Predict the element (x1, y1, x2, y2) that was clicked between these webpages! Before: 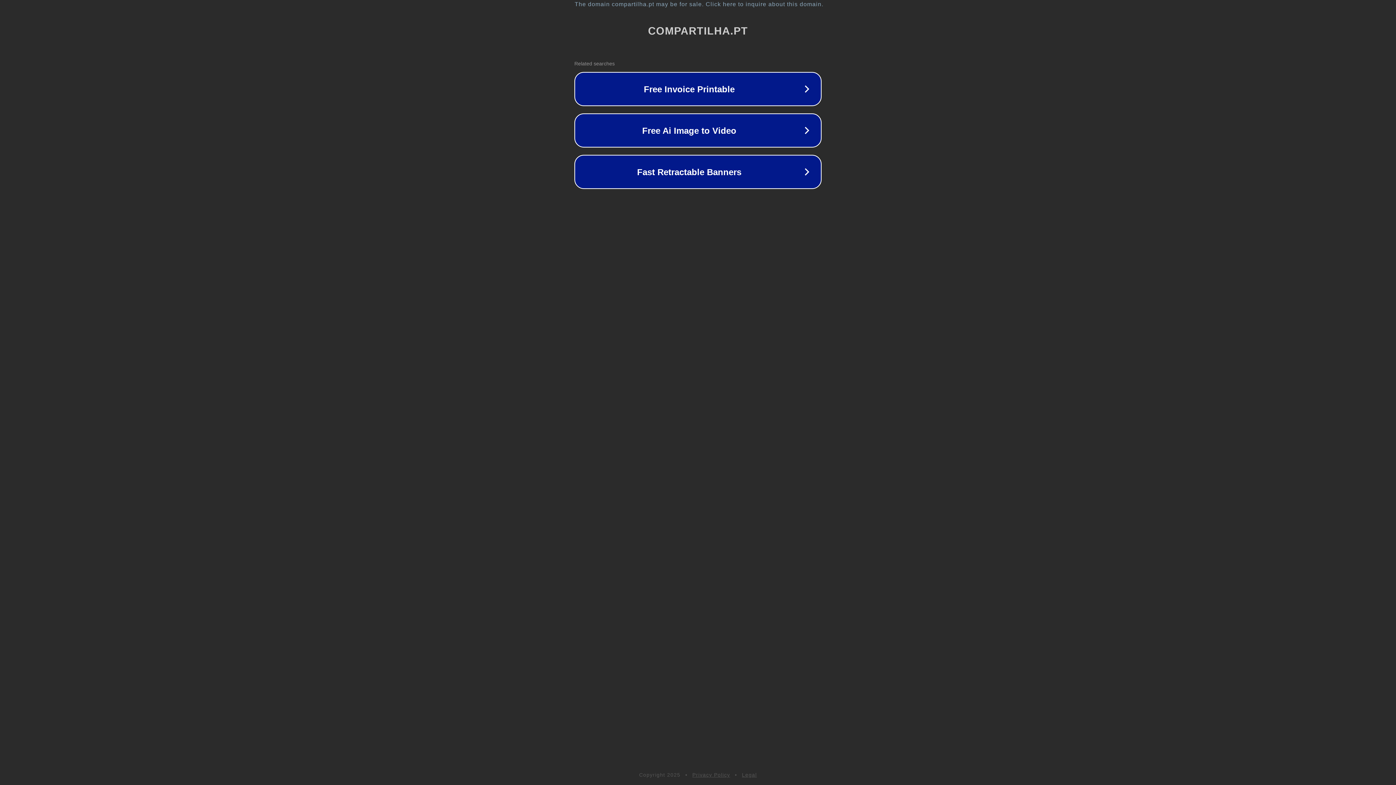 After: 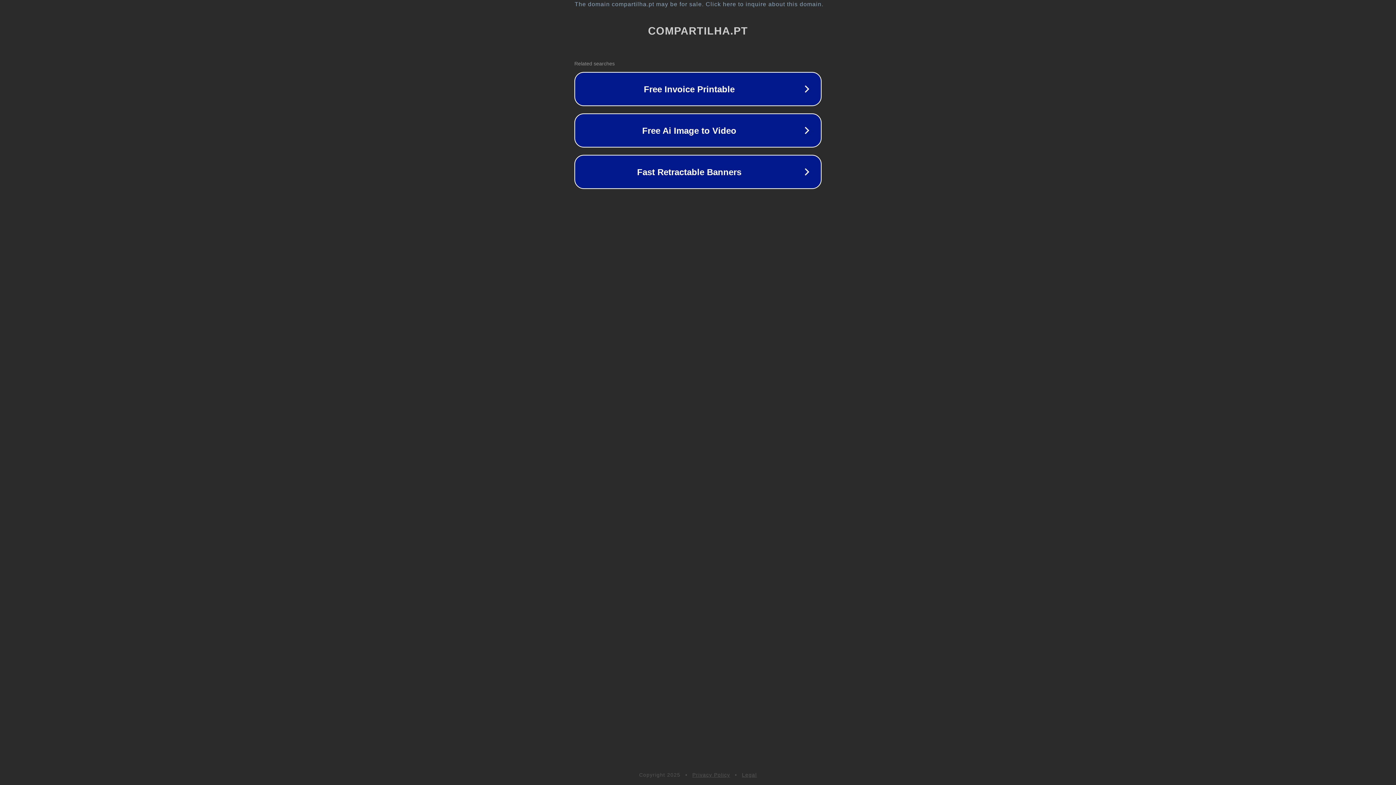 Action: bbox: (692, 772, 730, 778) label: Privacy Policy